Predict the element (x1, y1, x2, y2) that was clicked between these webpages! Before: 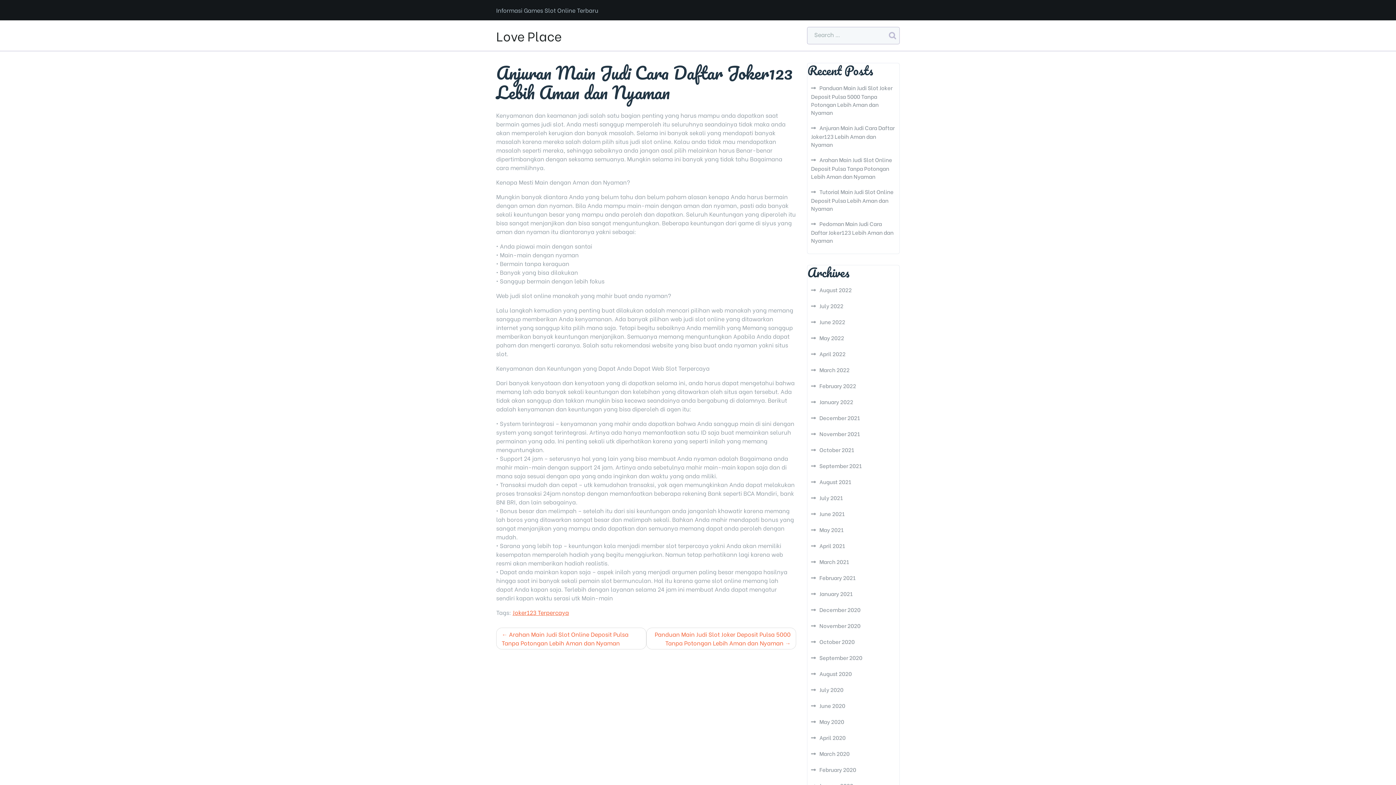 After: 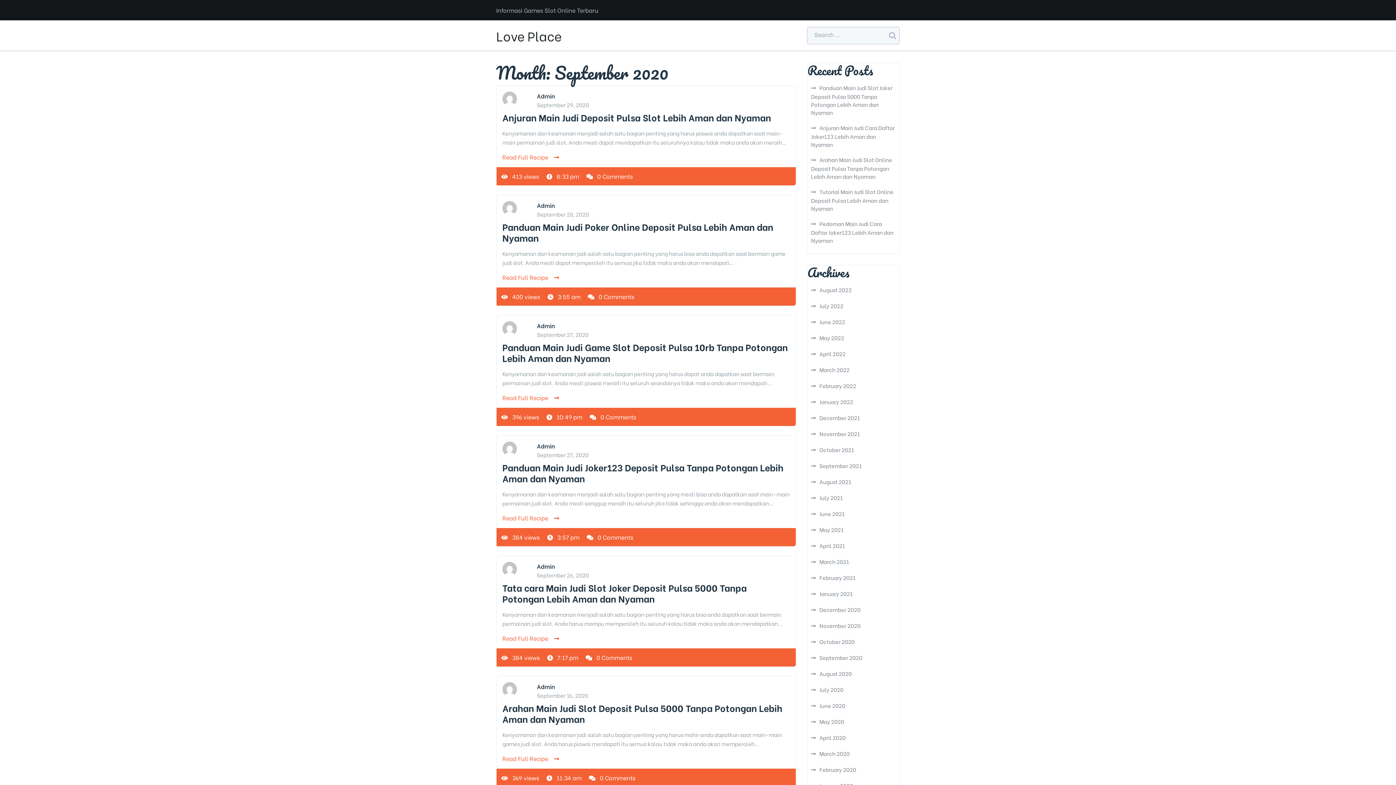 Action: label: September 2020 bbox: (811, 653, 862, 661)